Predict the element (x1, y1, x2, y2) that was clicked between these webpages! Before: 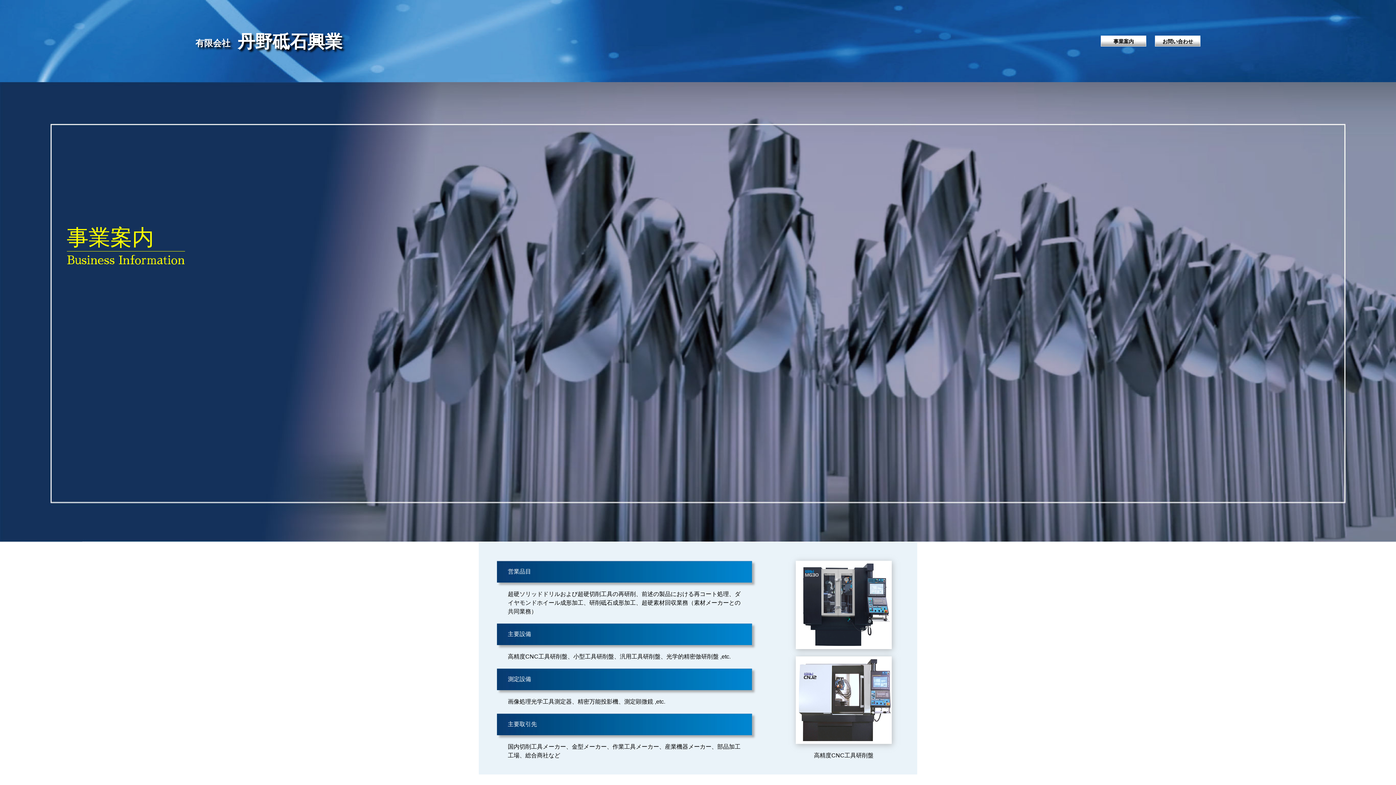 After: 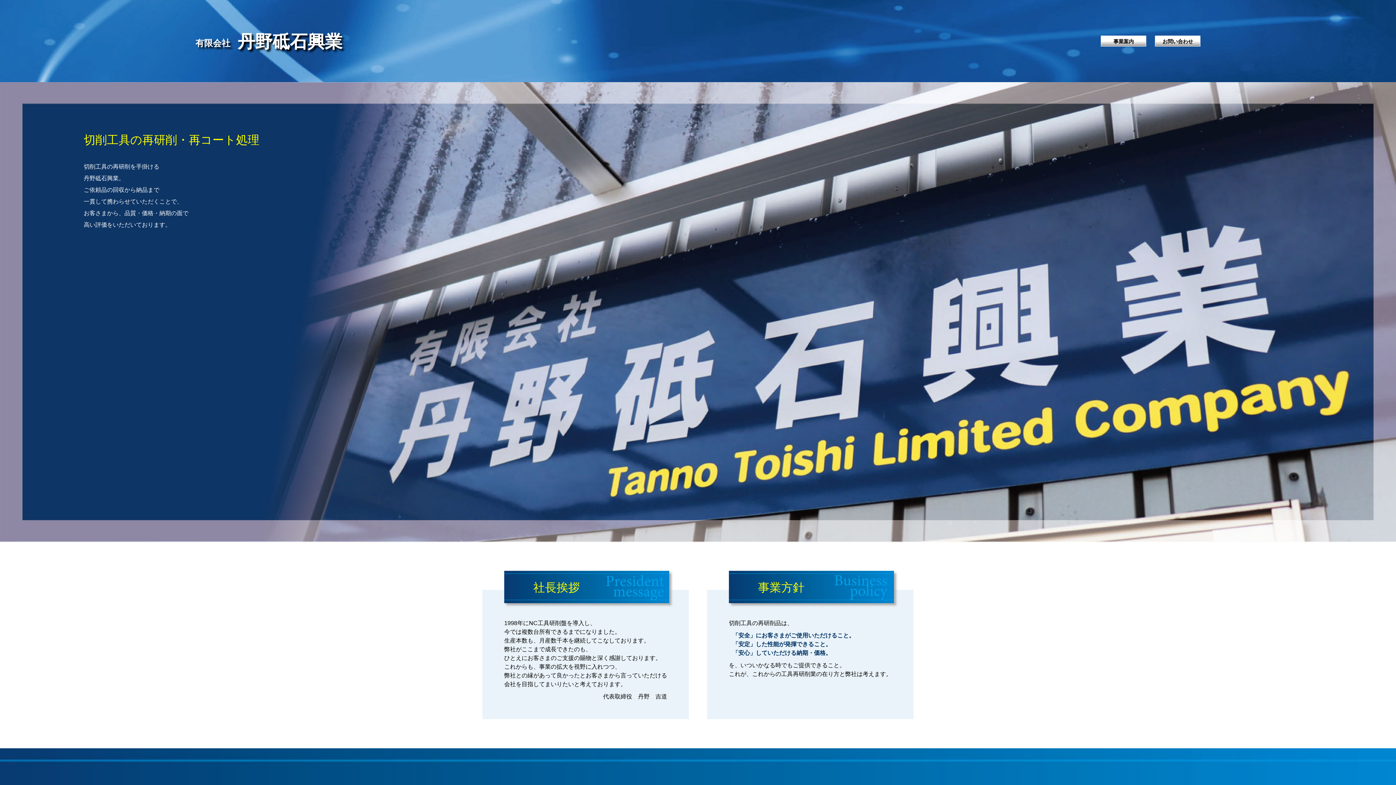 Action: label: 有限会社丹野砥石興業 bbox: (195, 29, 342, 52)